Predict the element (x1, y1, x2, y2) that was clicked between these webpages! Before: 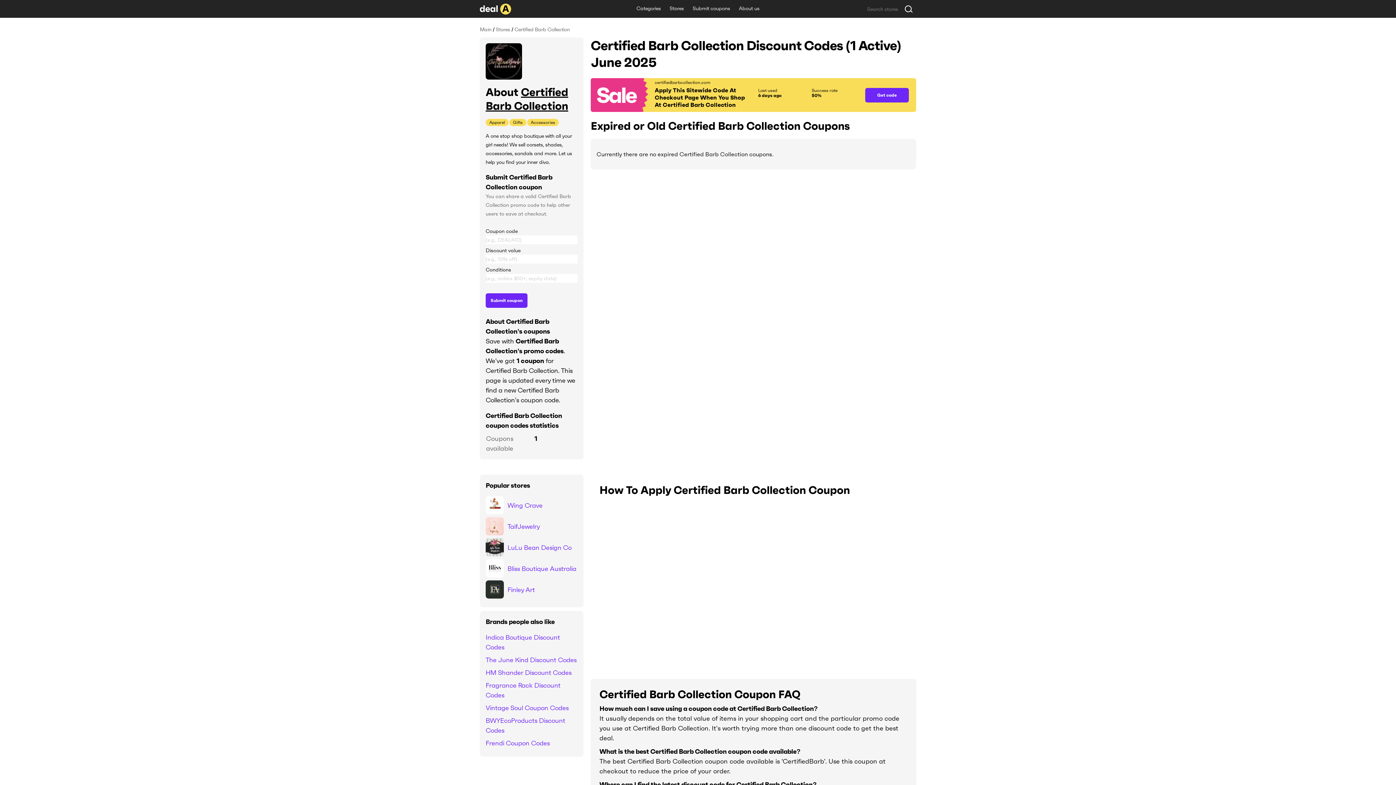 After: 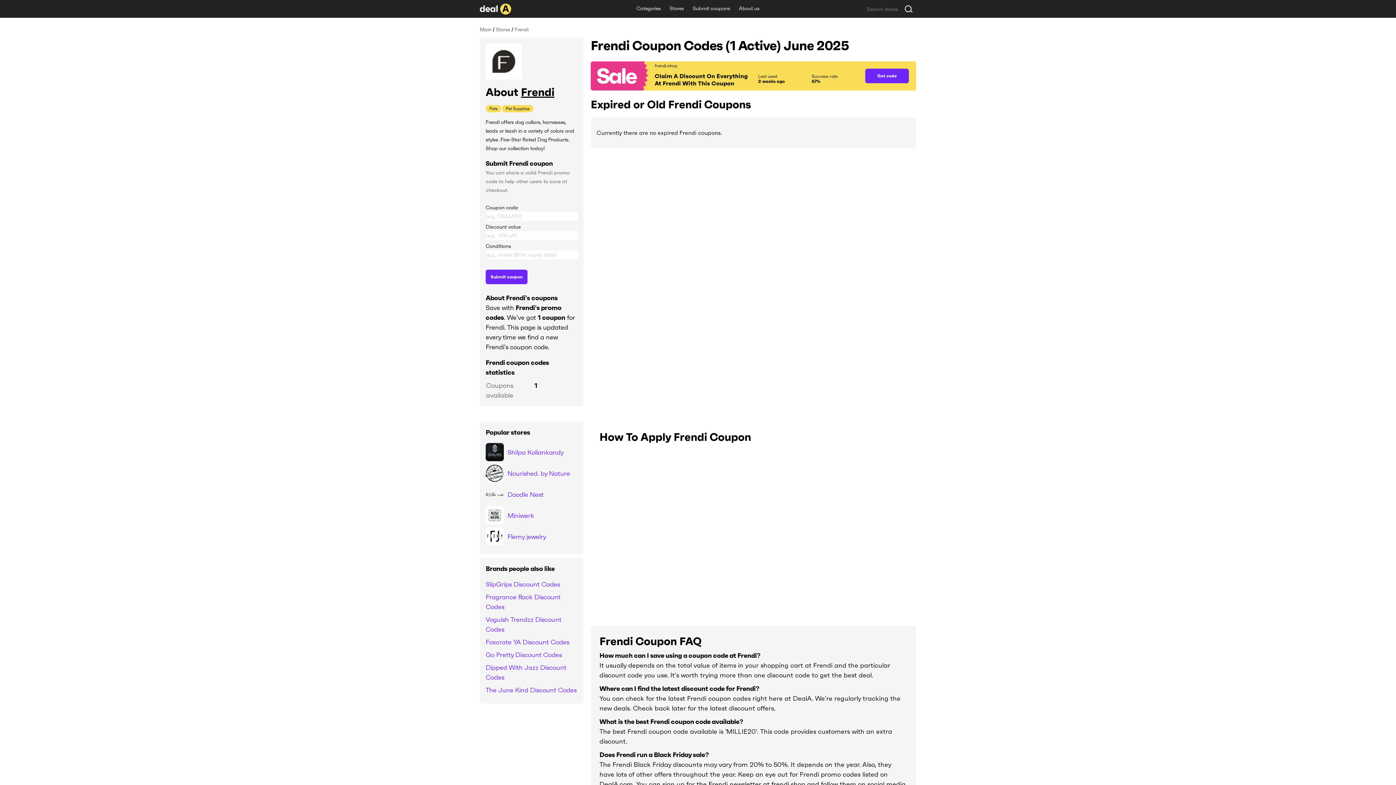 Action: label: Frendi Coupon Codes bbox: (485, 738, 549, 748)